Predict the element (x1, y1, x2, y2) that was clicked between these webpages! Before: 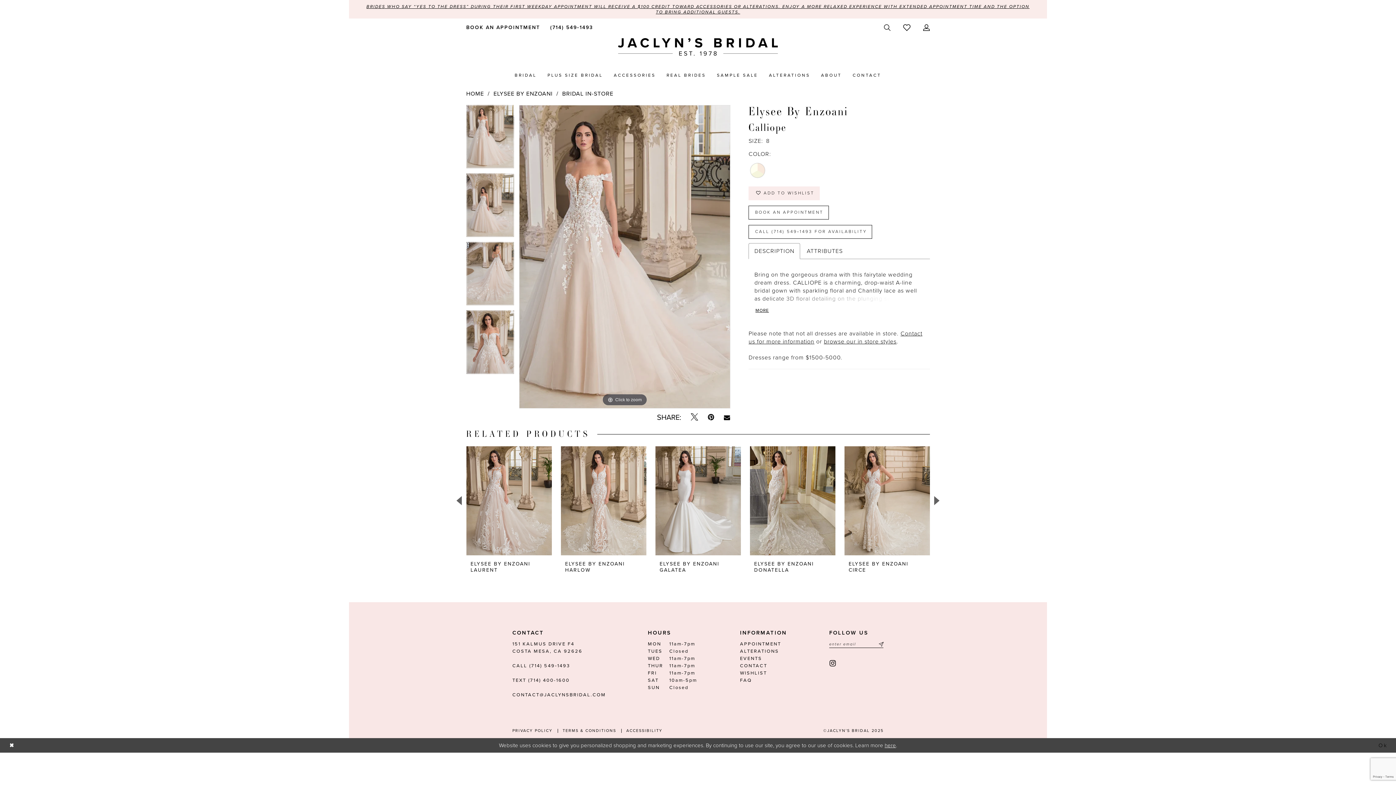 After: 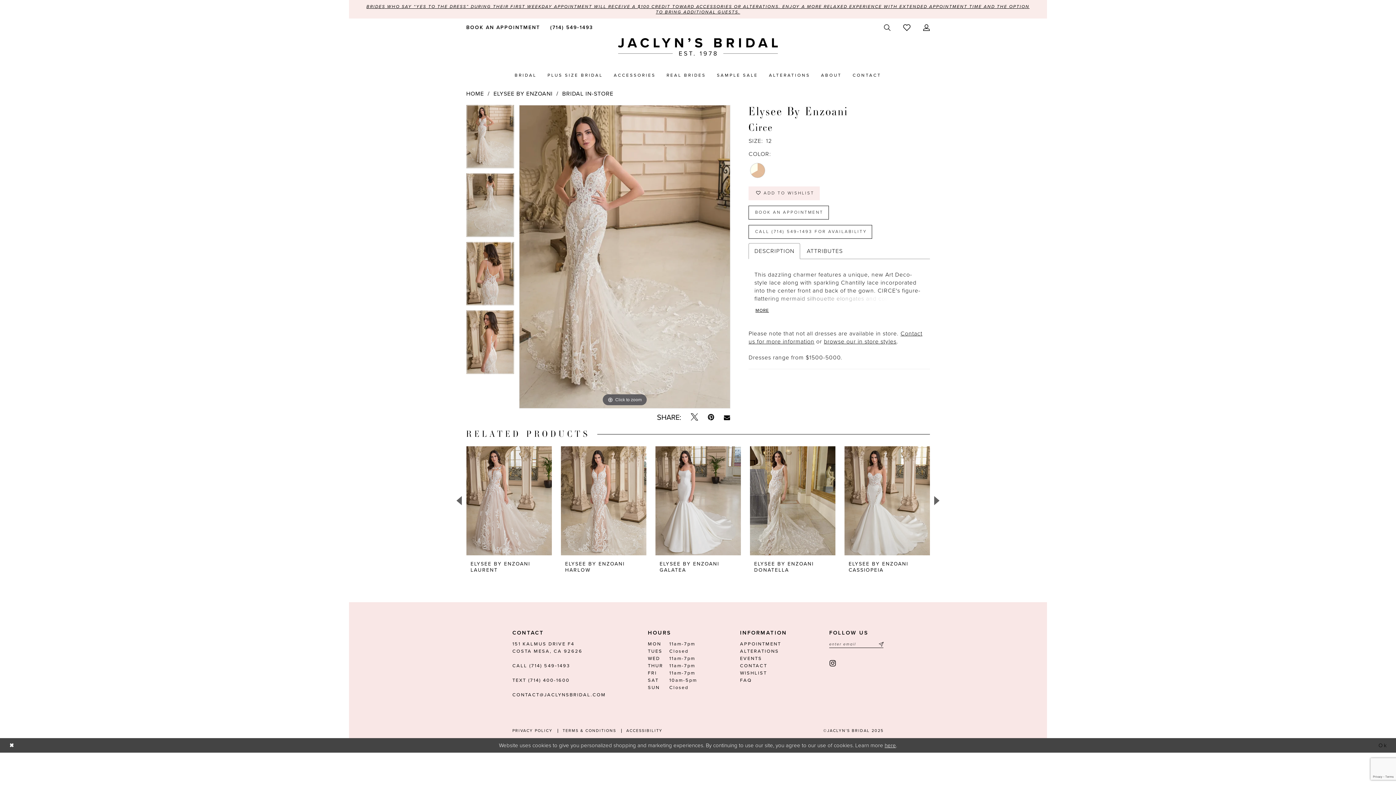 Action: label: ELYSEE BY ENZOANI
CIRCE bbox: (848, 561, 925, 573)